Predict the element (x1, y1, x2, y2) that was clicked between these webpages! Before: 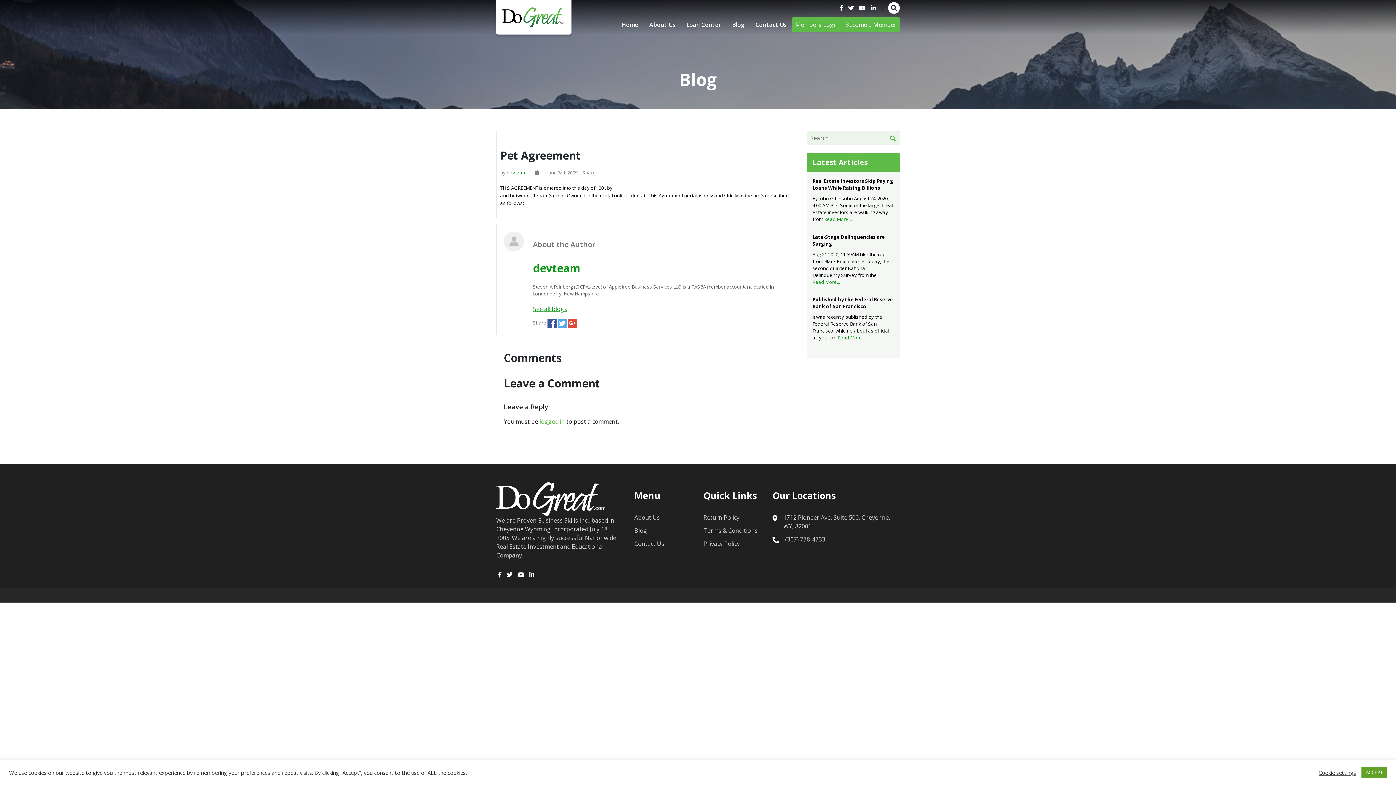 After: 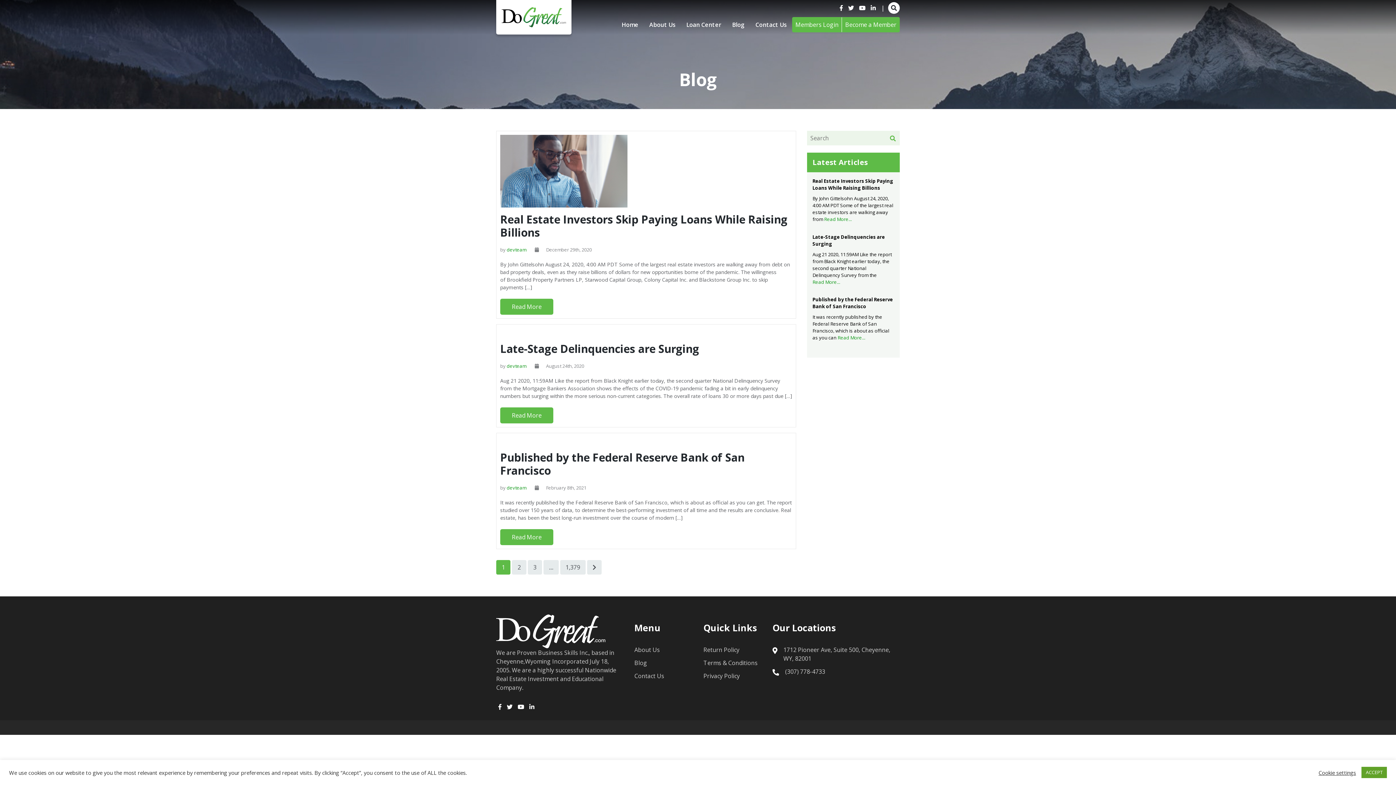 Action: bbox: (726, 17, 750, 31) label: Blog